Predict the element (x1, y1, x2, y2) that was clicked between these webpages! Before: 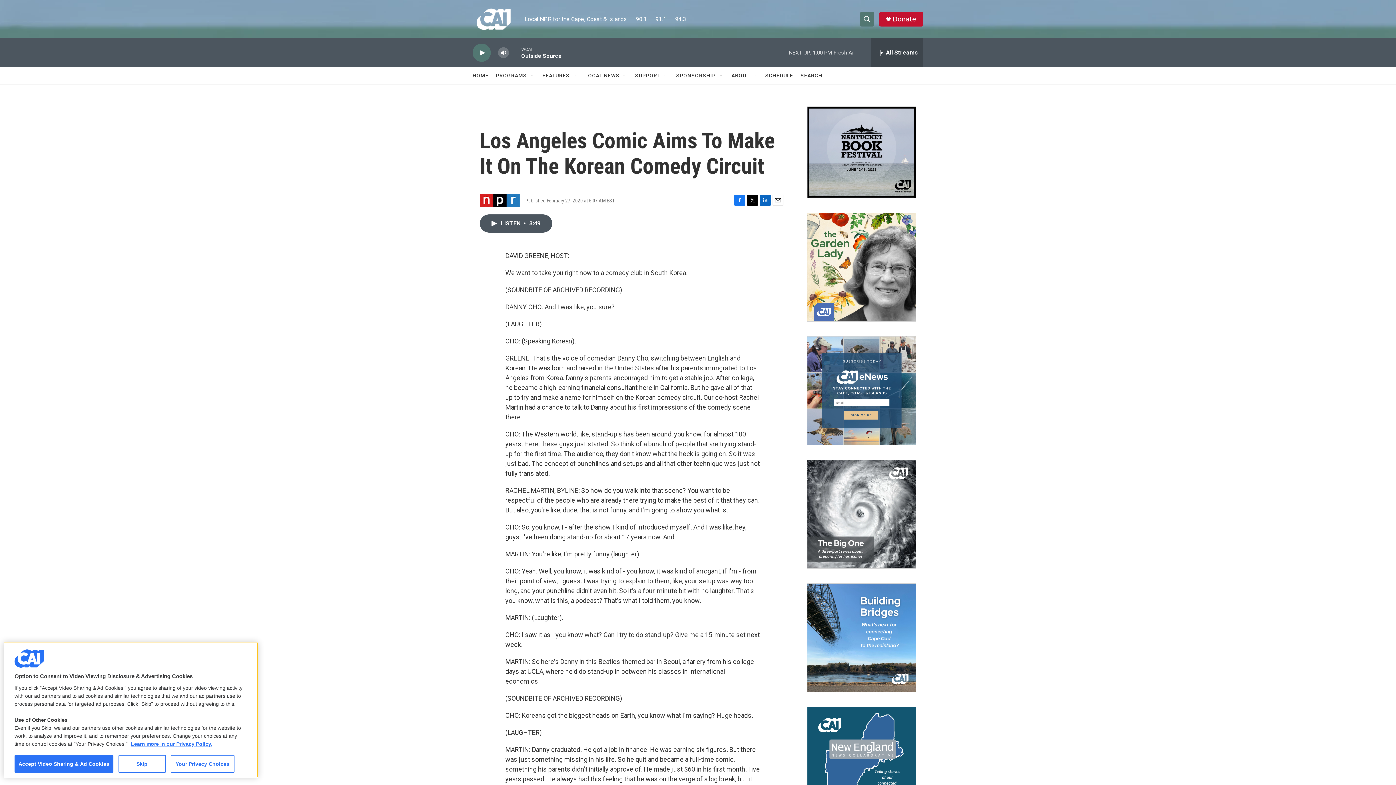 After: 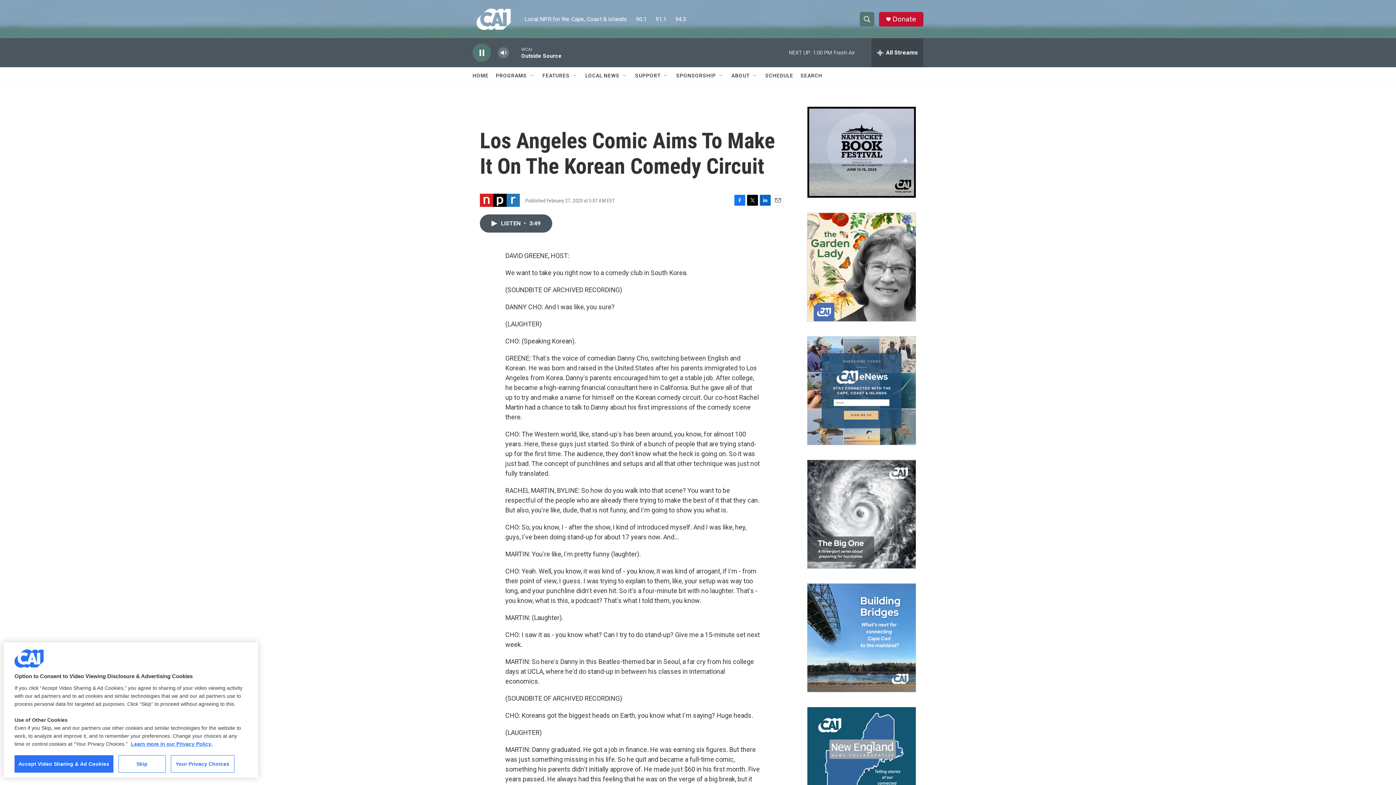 Action: label: play bbox: (476, 48, 487, 56)